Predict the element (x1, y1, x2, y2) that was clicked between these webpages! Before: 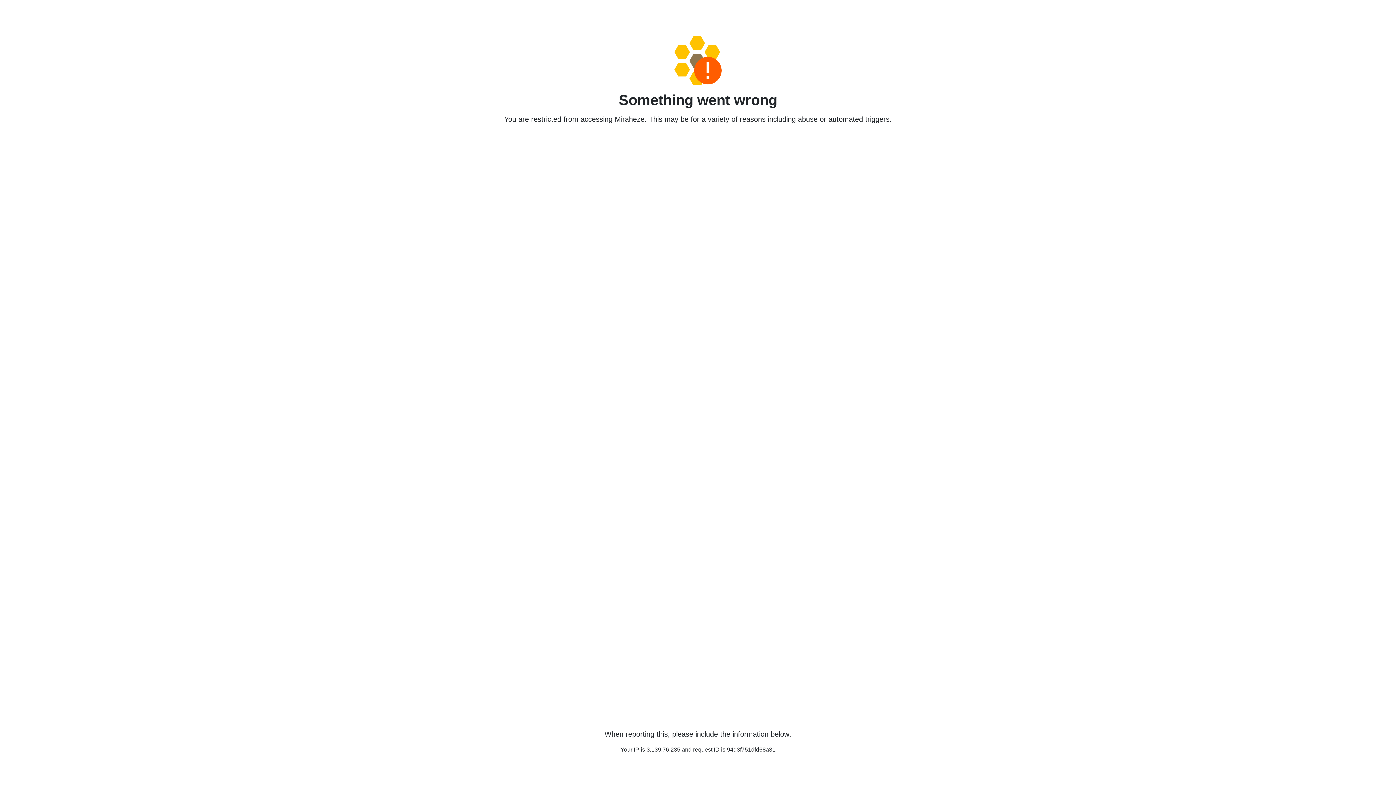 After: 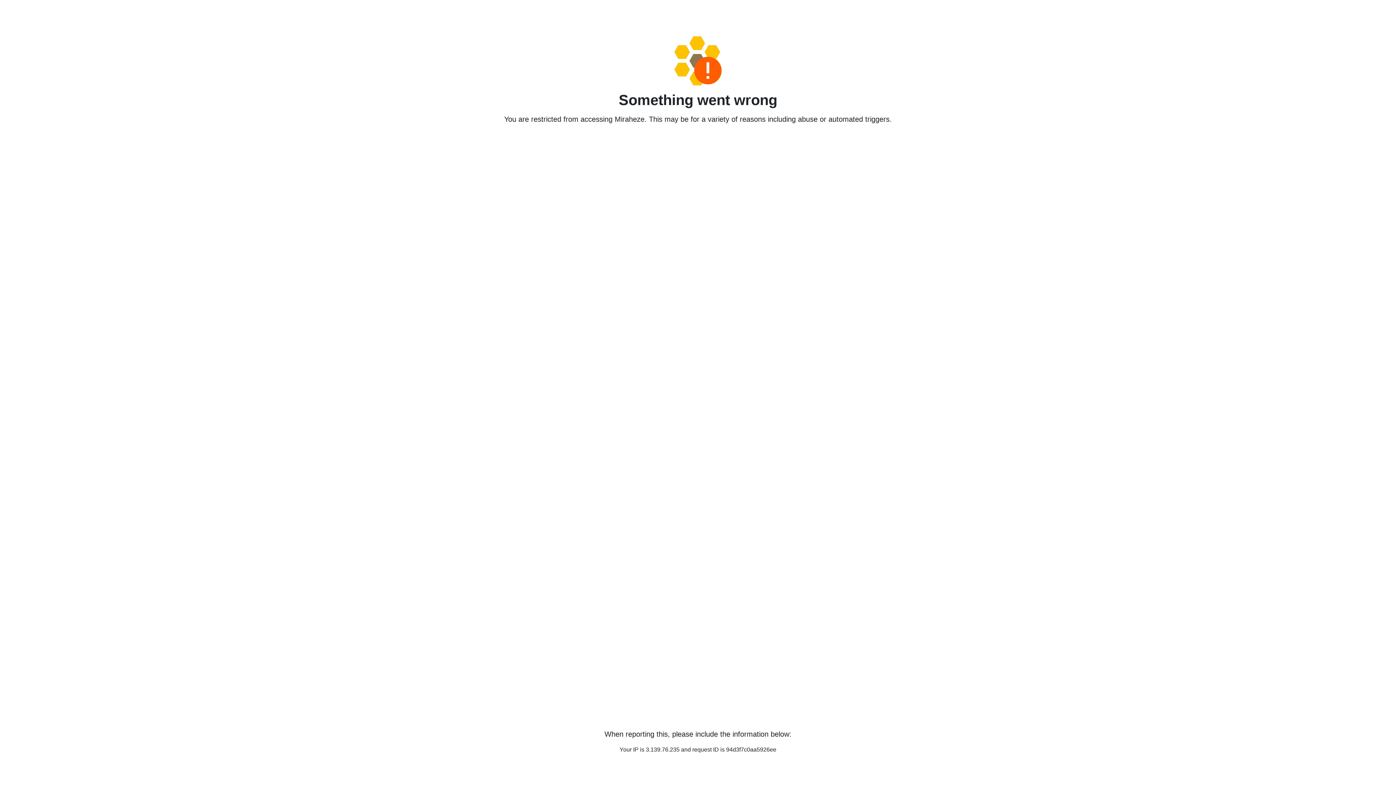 Action: bbox: (458, 36, 938, 85)